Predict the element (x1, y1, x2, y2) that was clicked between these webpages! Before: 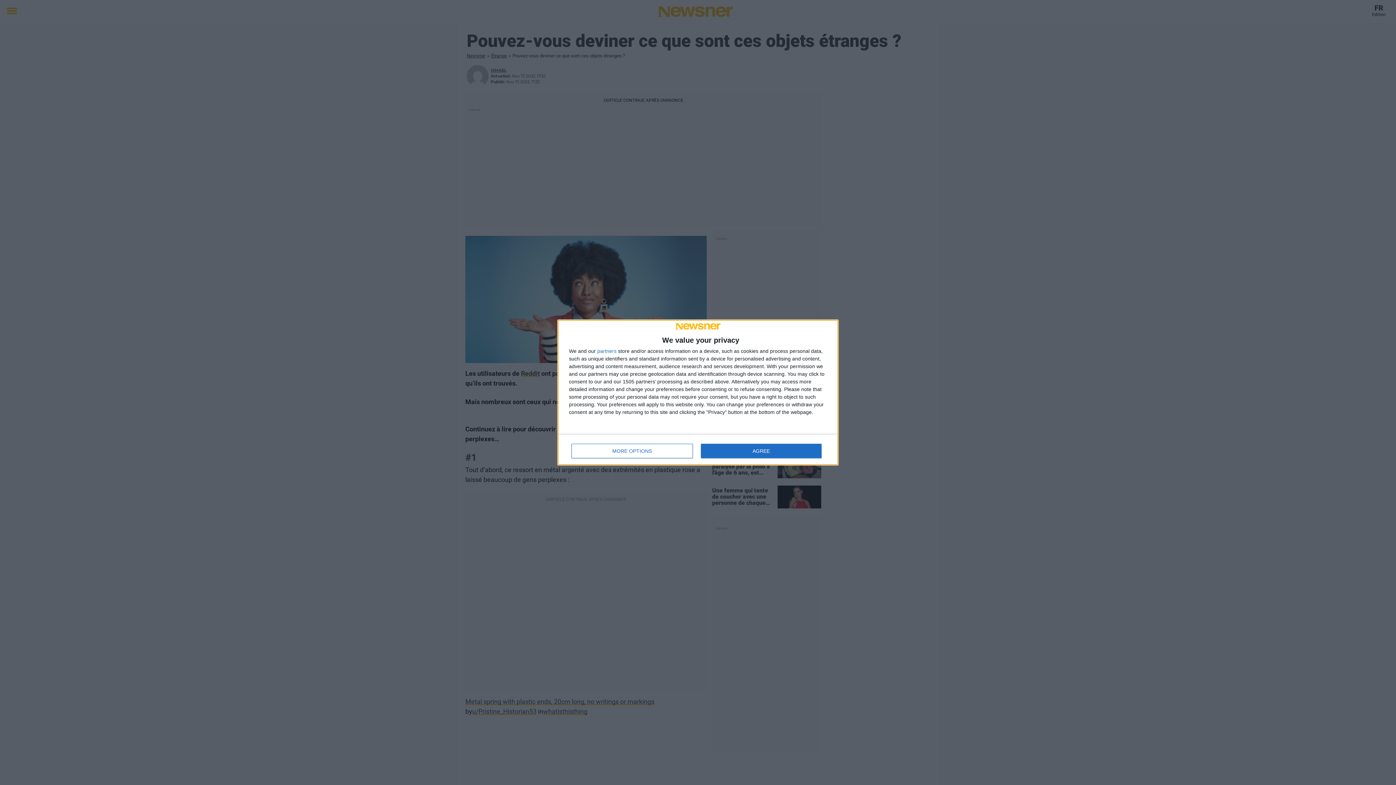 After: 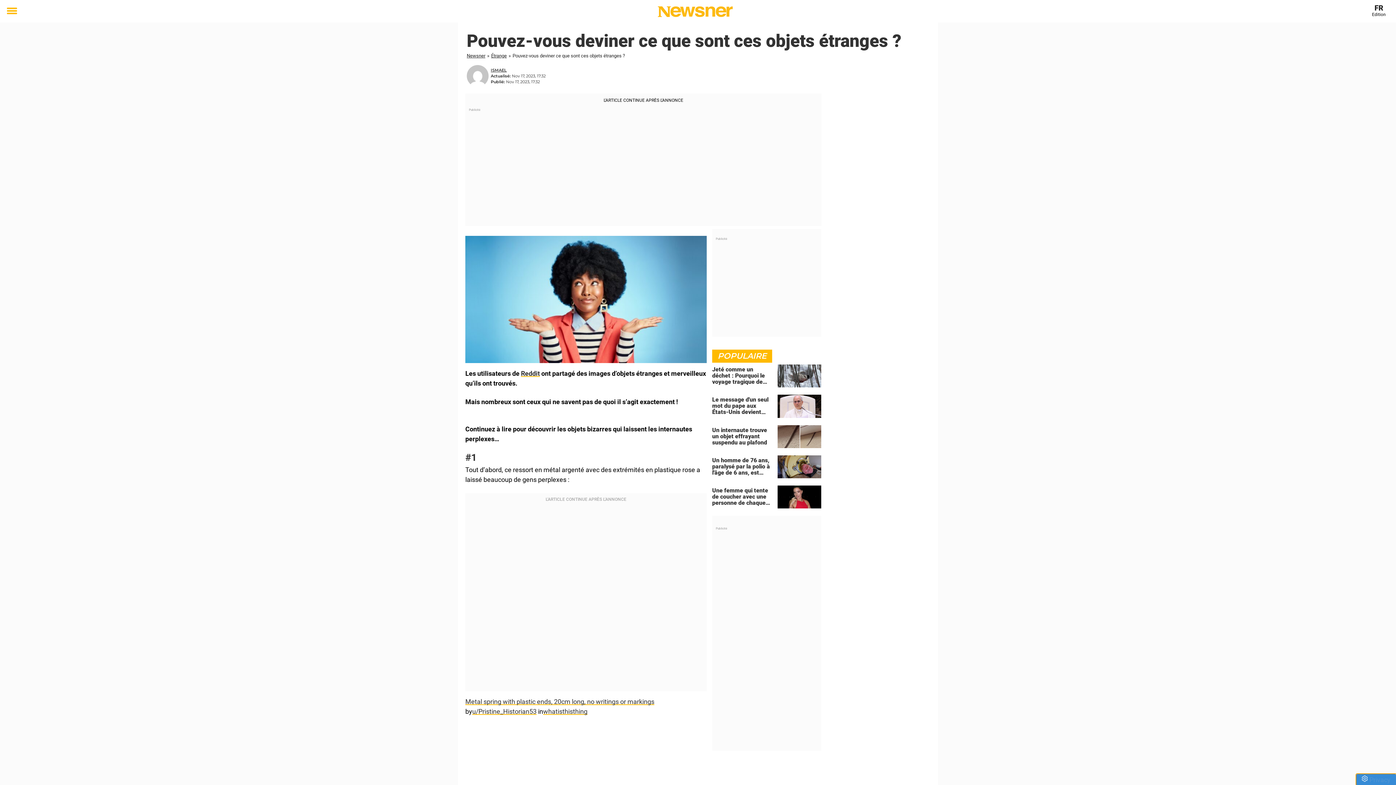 Action: bbox: (700, 444, 821, 458) label: AGREE